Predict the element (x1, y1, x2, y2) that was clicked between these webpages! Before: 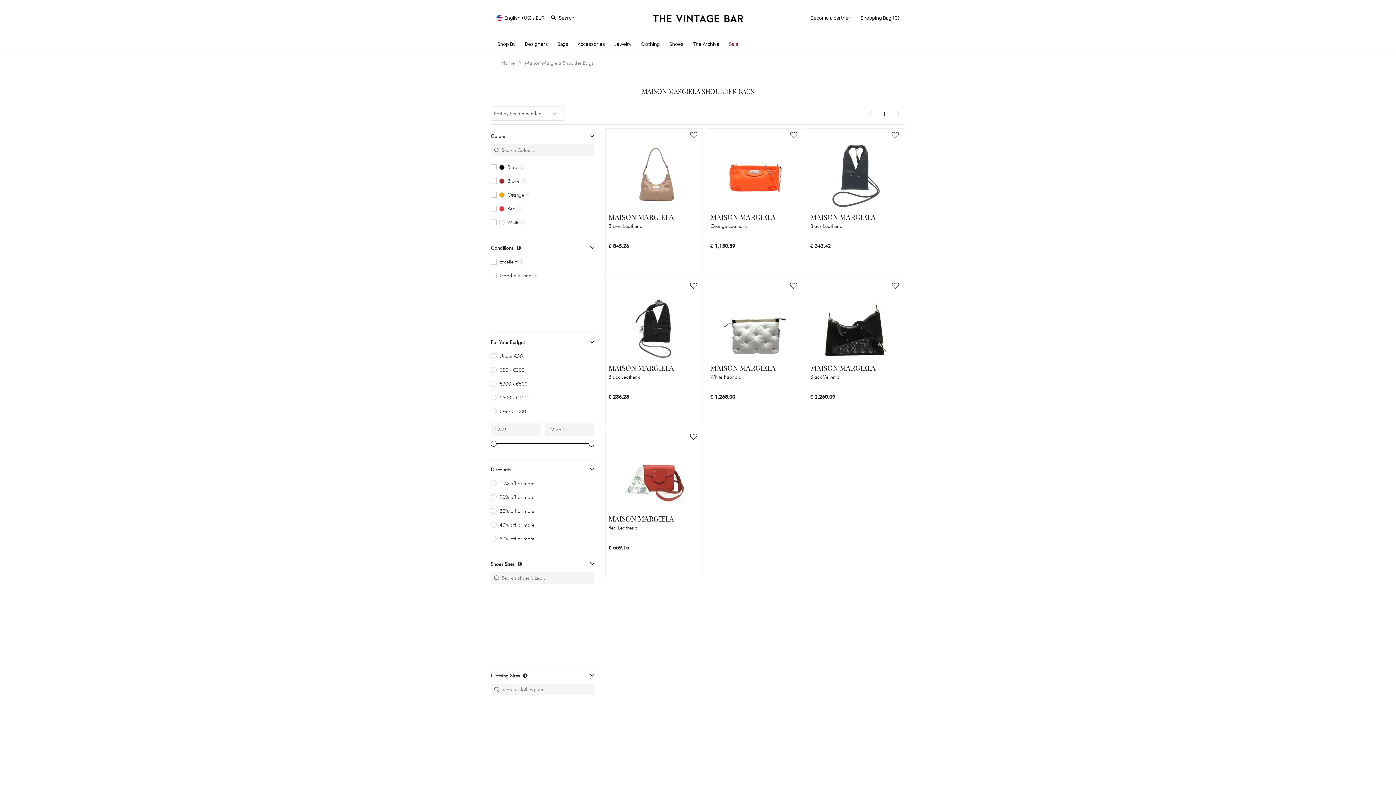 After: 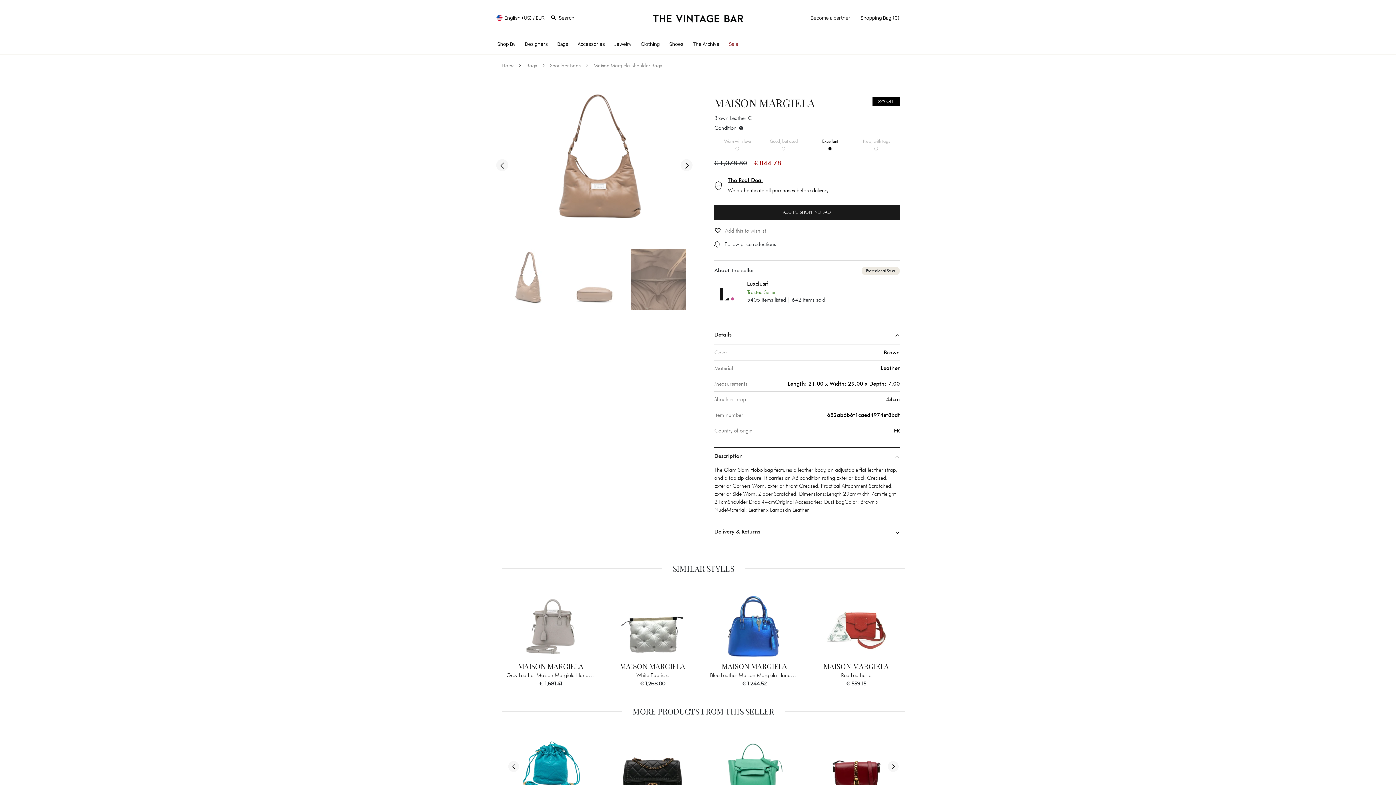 Action: bbox: (615, 144, 693, 209)